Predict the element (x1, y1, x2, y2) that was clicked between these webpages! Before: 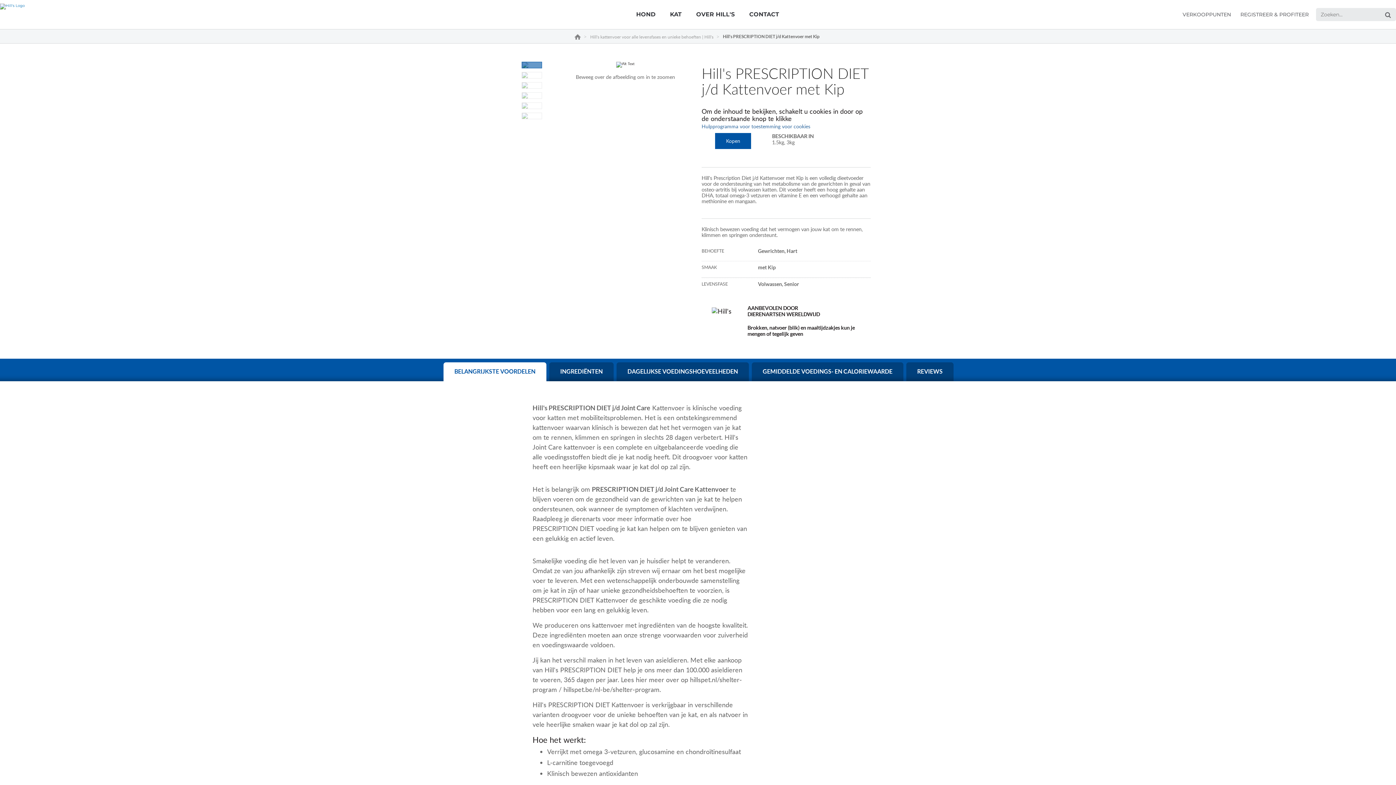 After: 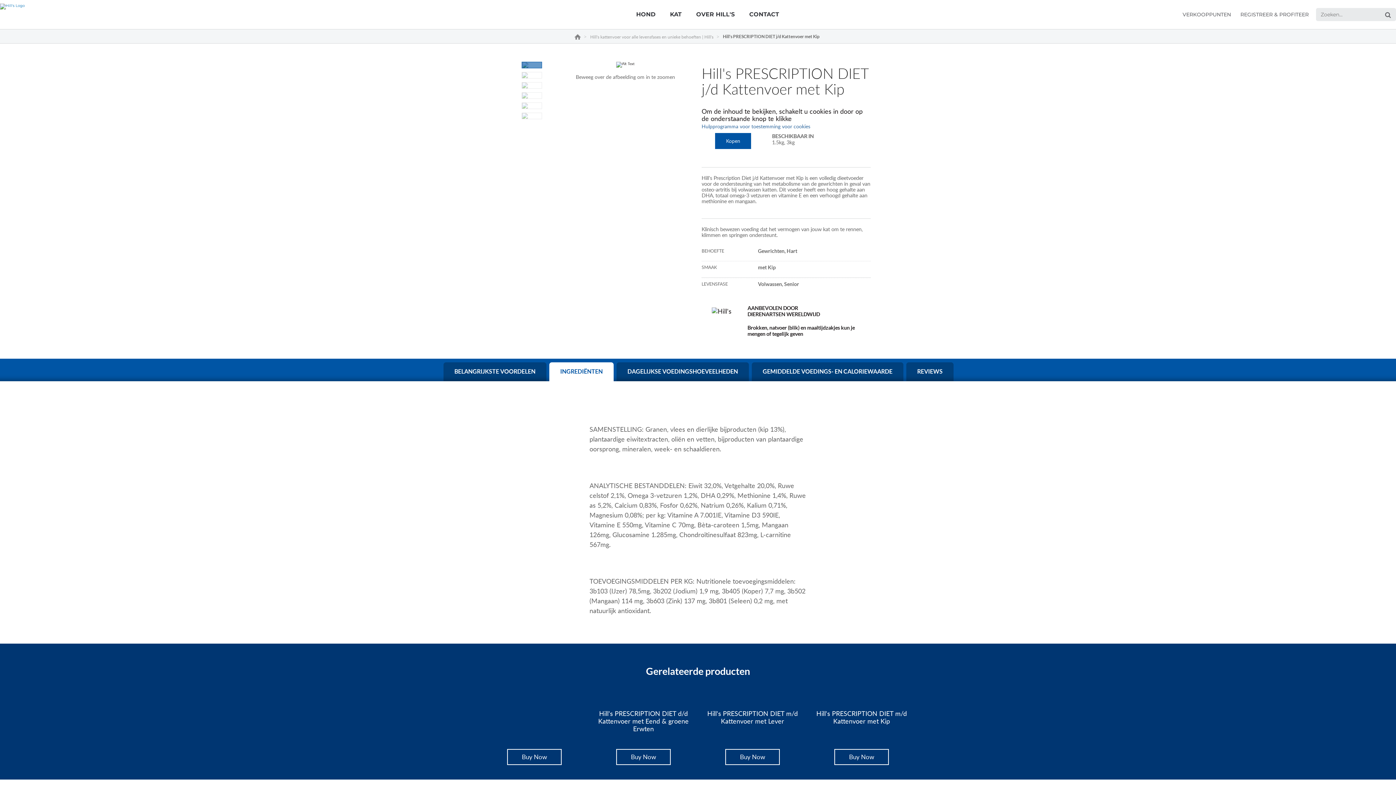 Action: label: INGREDIËNTEN bbox: (560, 353, 602, 360)